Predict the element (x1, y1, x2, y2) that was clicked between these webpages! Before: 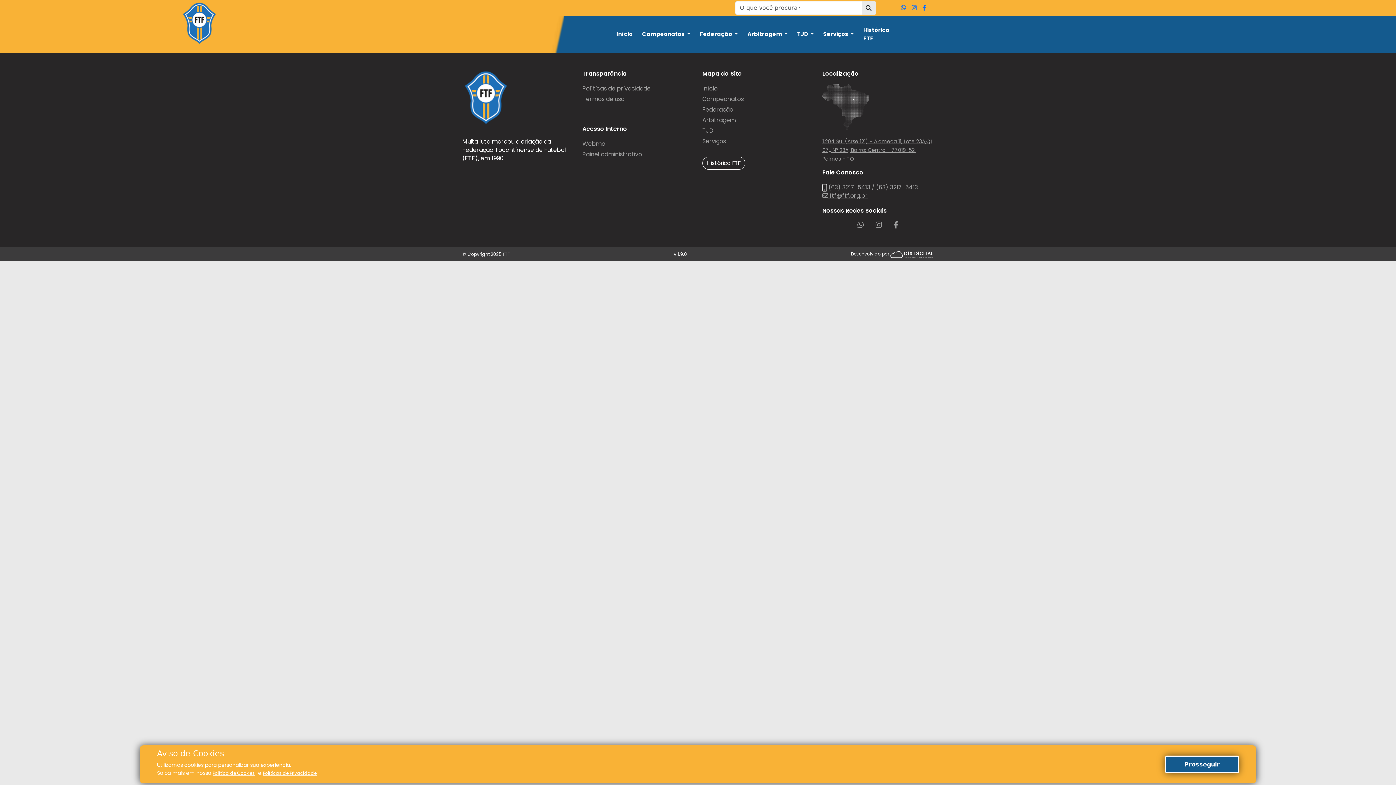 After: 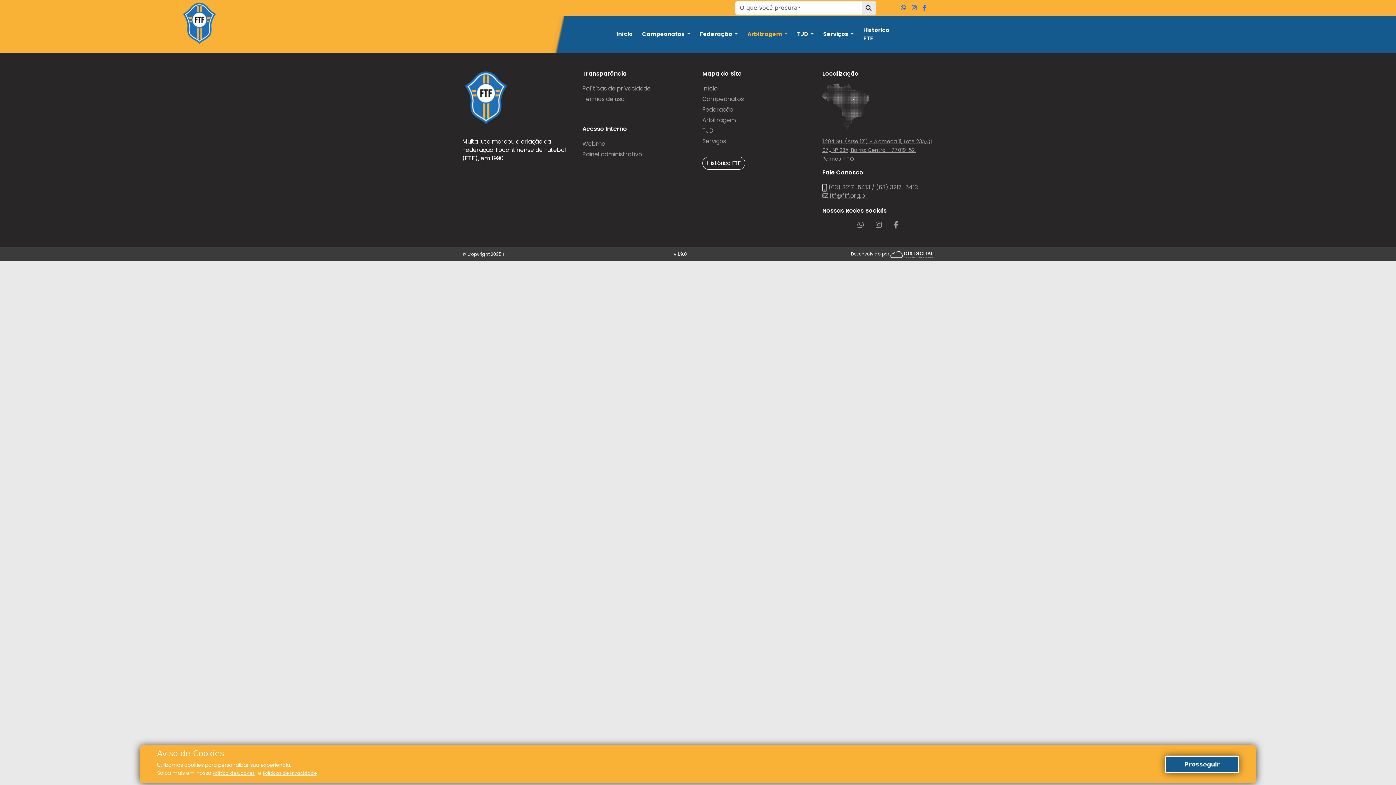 Action: bbox: (742, 27, 792, 40) label: Arbitragem 